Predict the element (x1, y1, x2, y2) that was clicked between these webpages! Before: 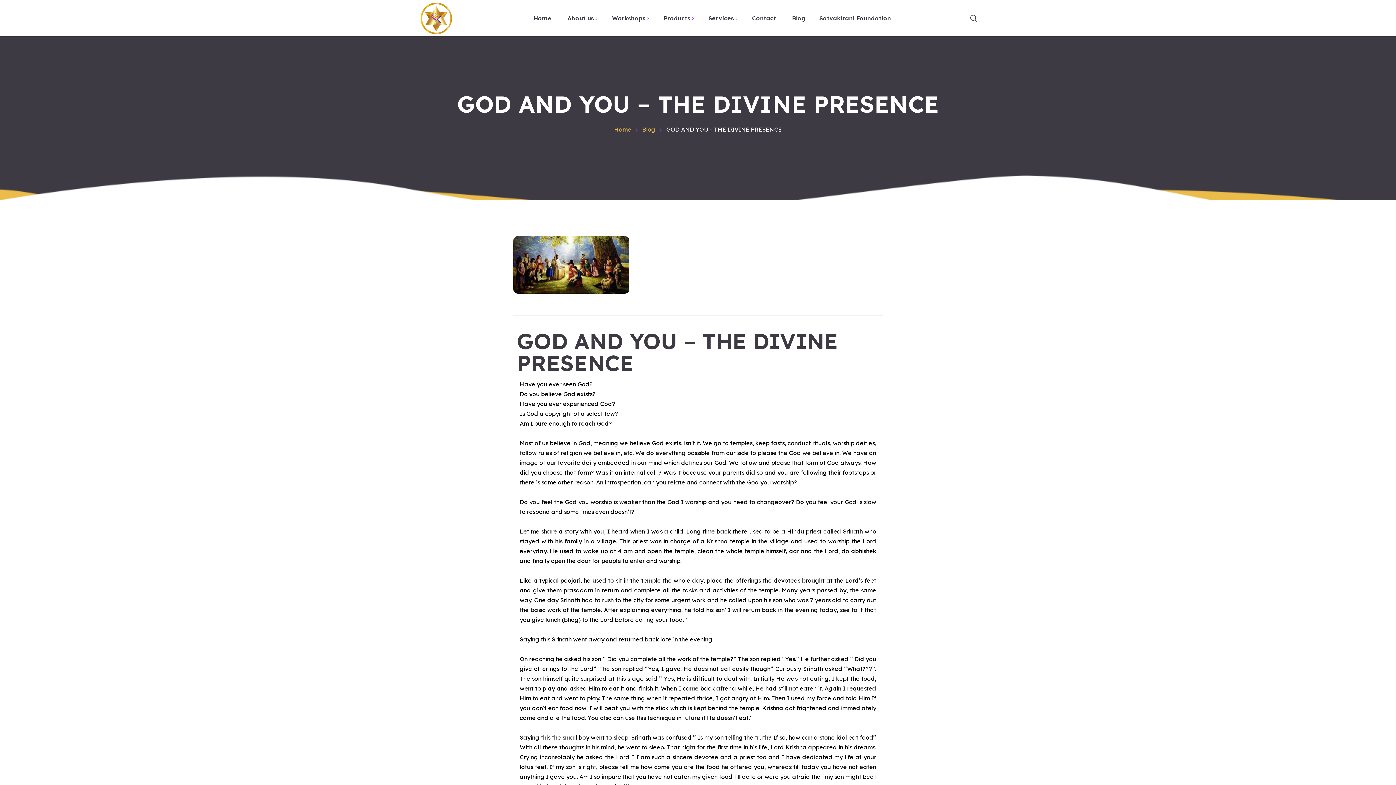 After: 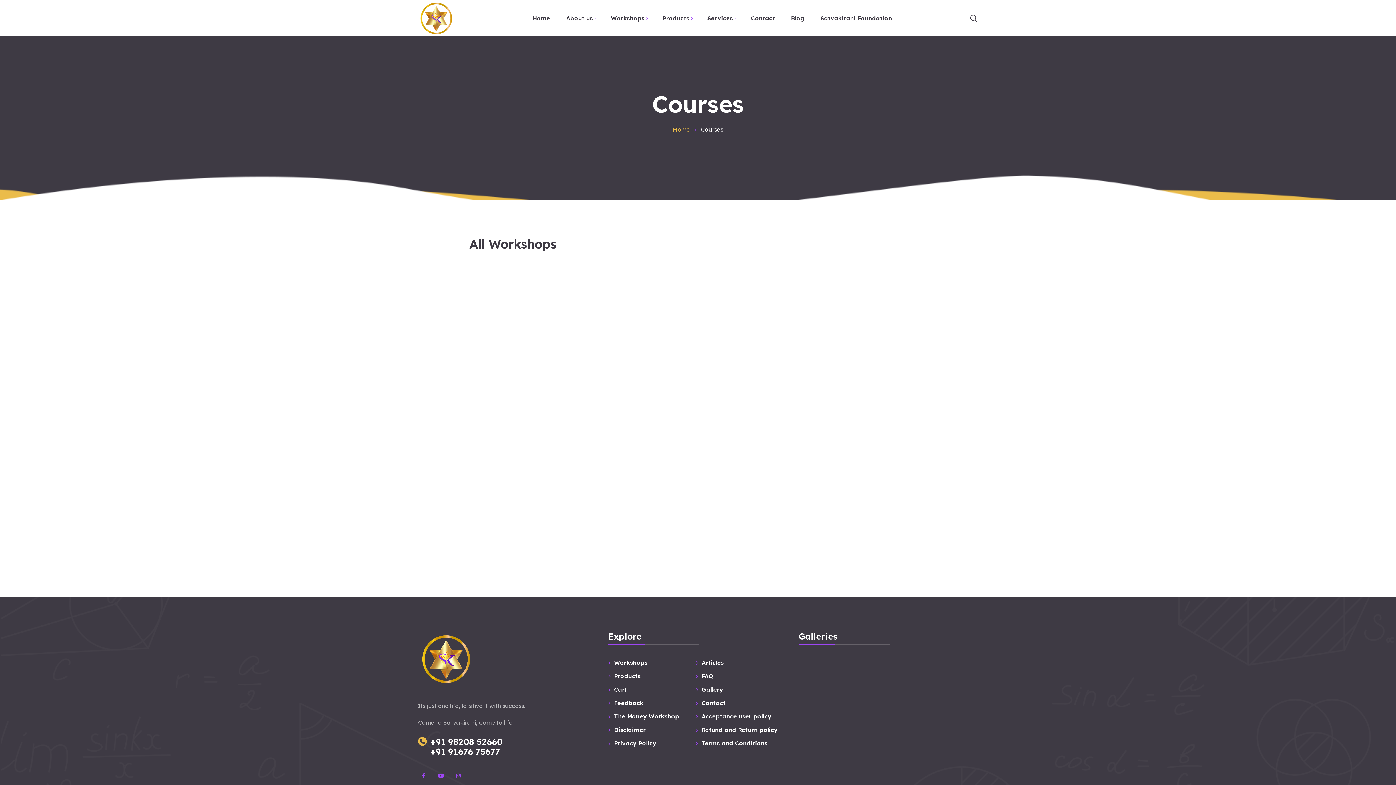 Action: bbox: (604, 13, 653, 23) label: Workshops